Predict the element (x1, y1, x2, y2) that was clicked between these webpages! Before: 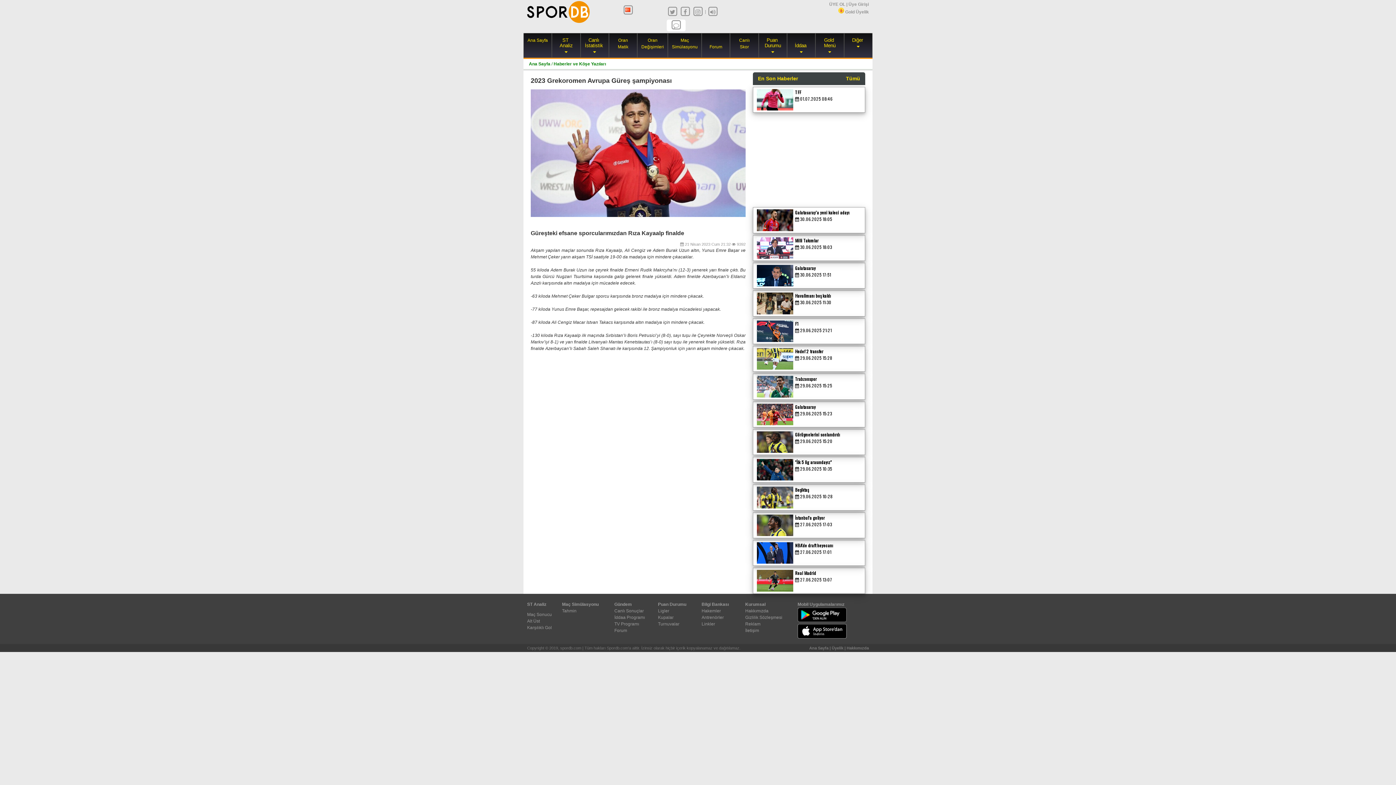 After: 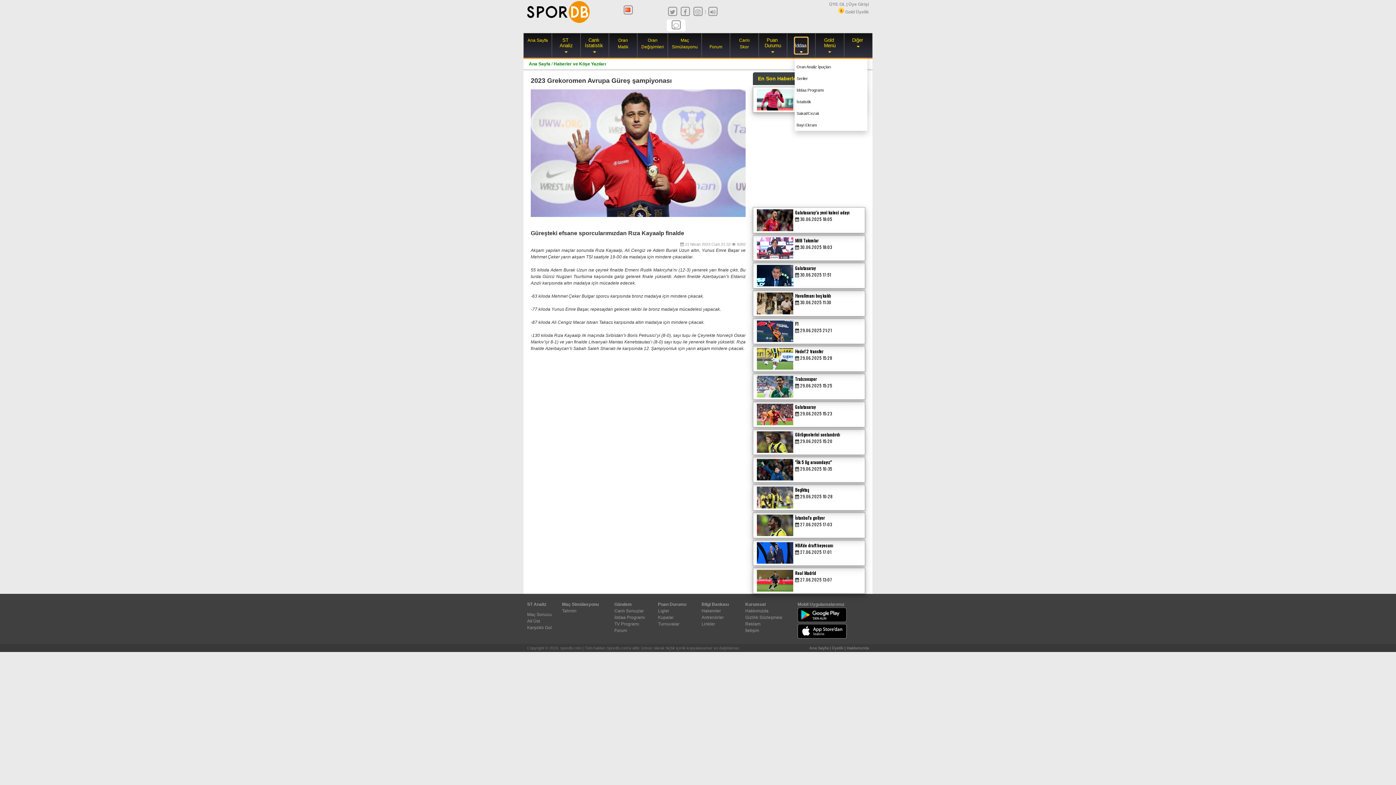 Action: label: 
İddaa
 bbox: (794, 37, 808, 53)